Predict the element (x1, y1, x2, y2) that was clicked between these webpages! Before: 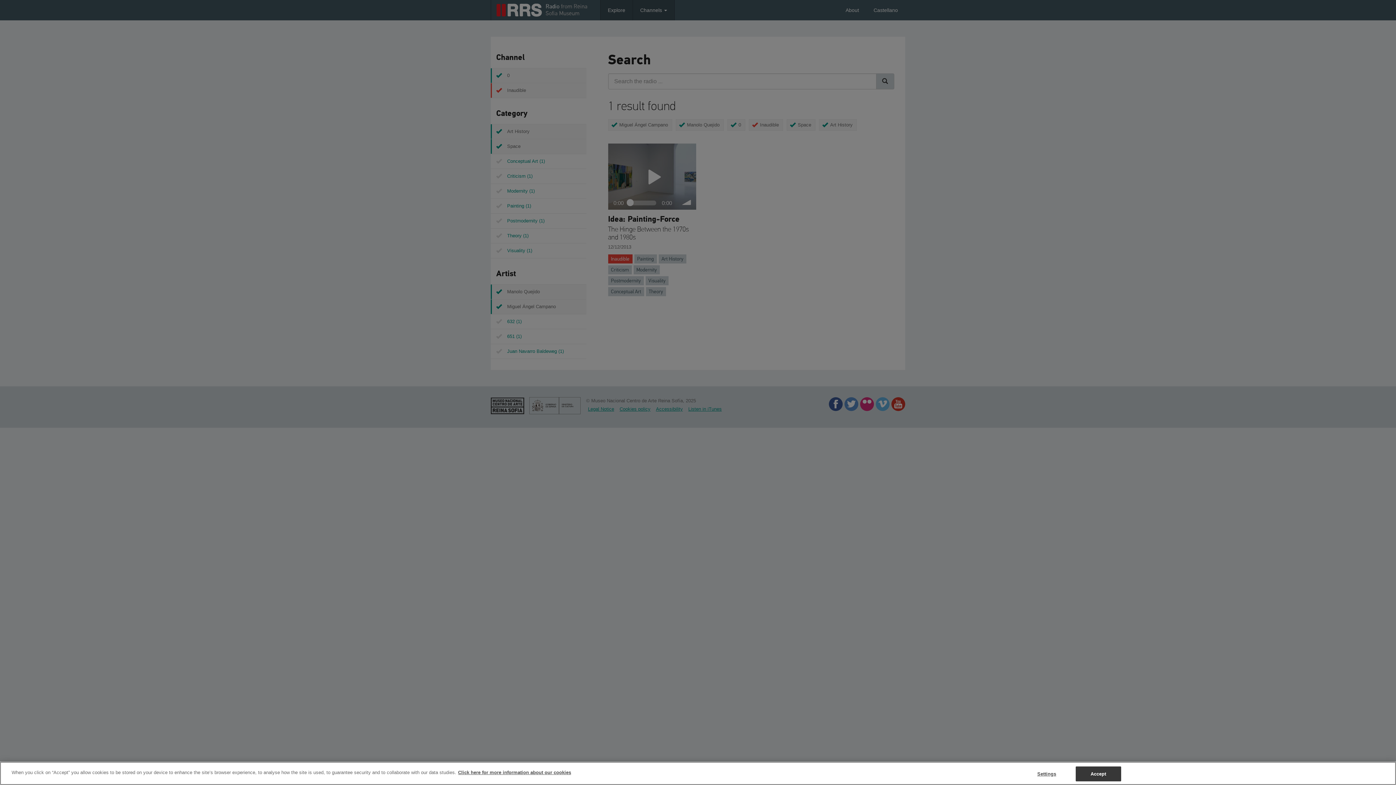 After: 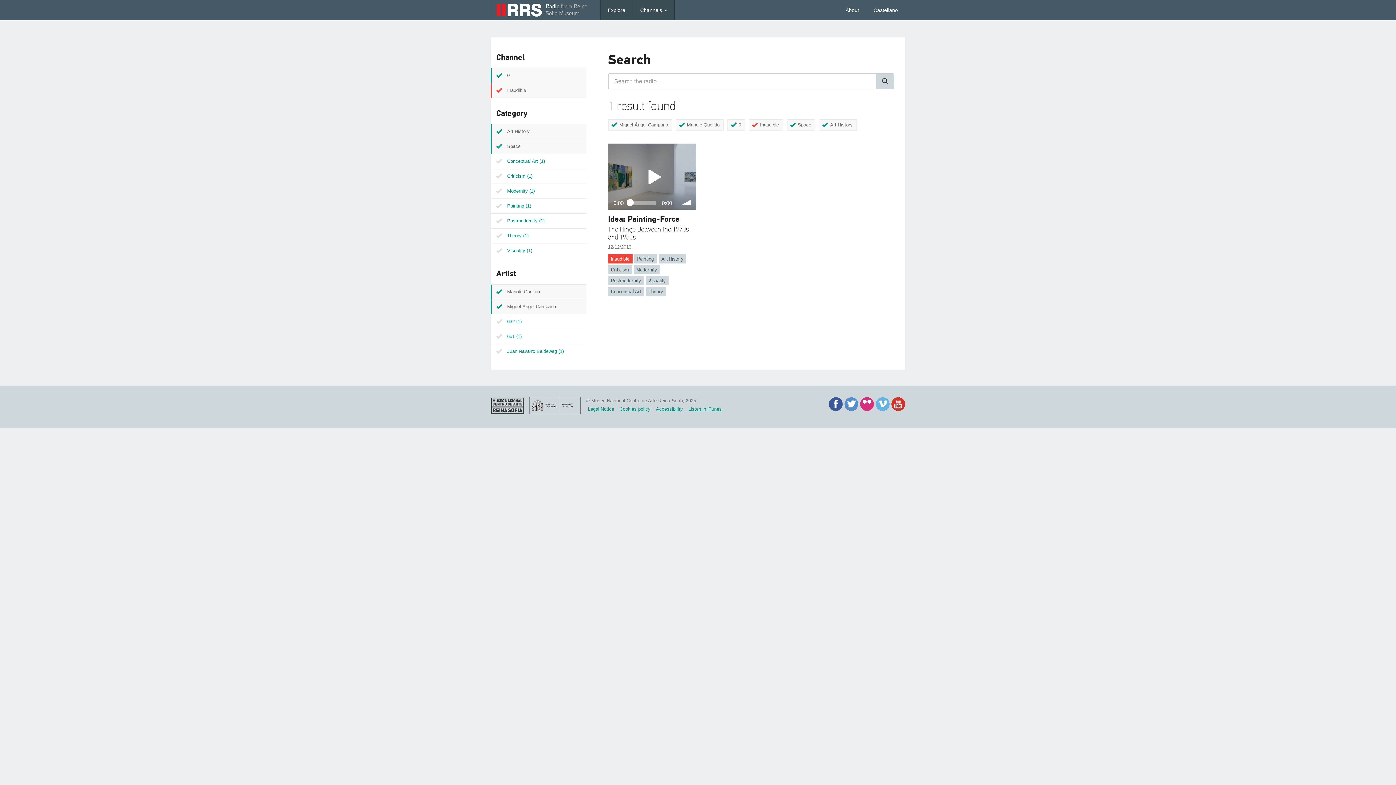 Action: label: Accept bbox: (1075, 766, 1121, 781)